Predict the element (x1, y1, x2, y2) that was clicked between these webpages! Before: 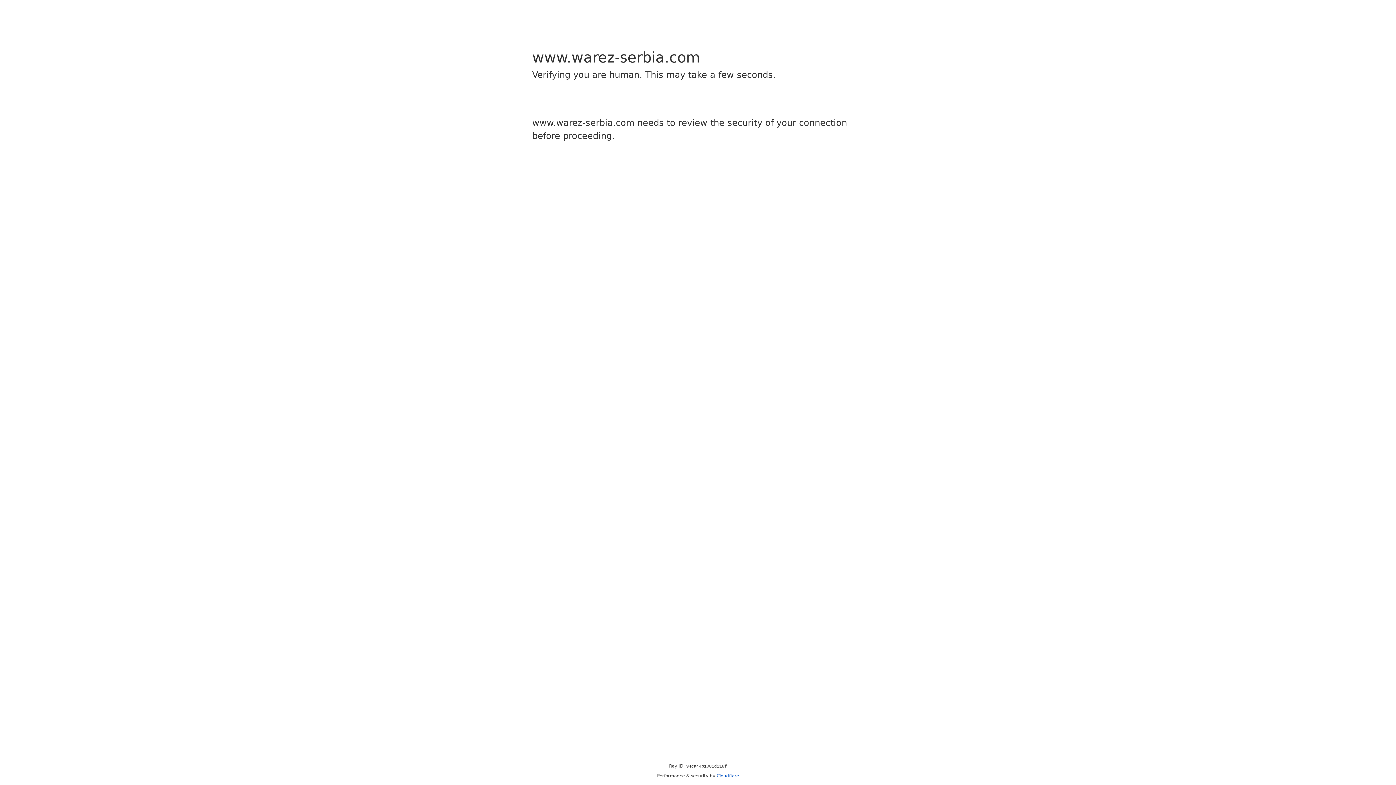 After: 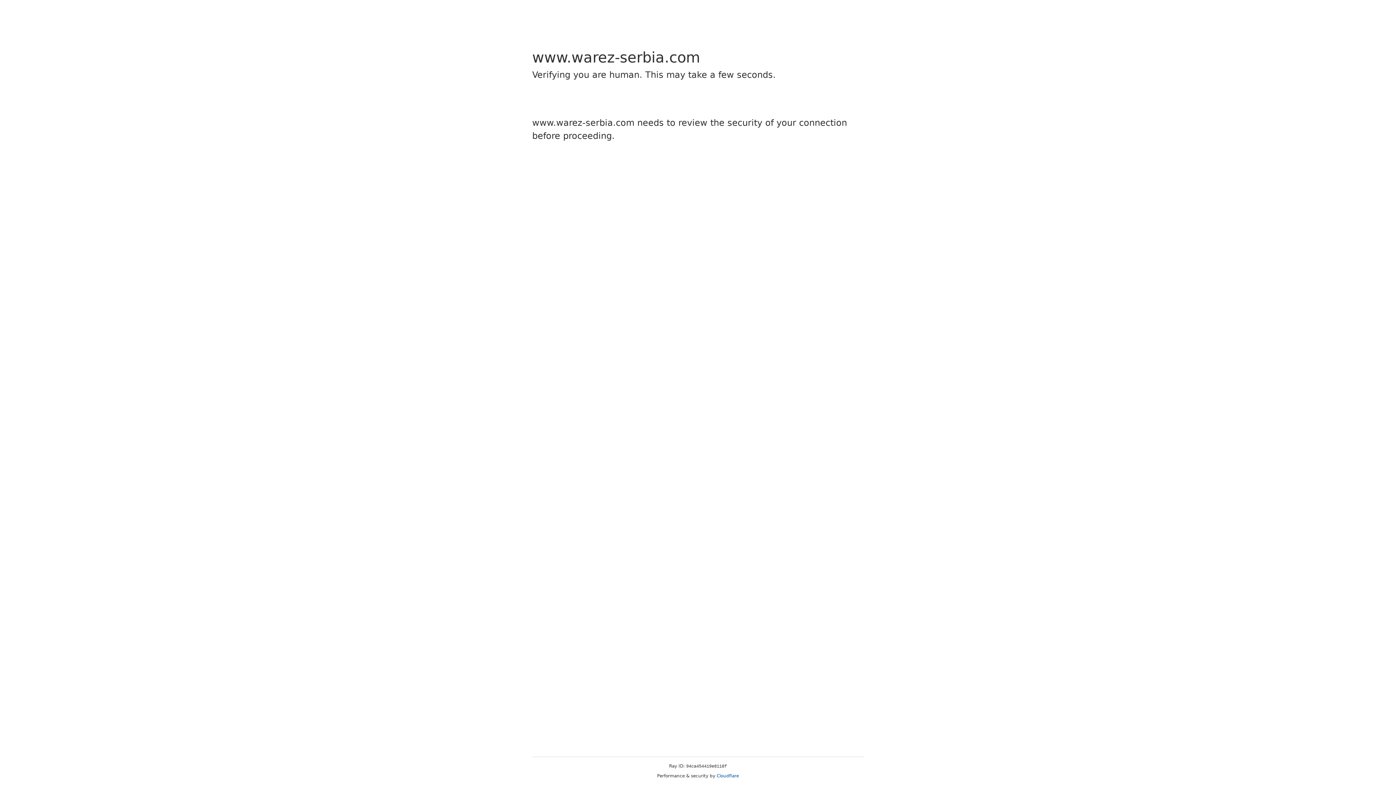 Action: bbox: (716, 773, 739, 778) label: Cloudflare